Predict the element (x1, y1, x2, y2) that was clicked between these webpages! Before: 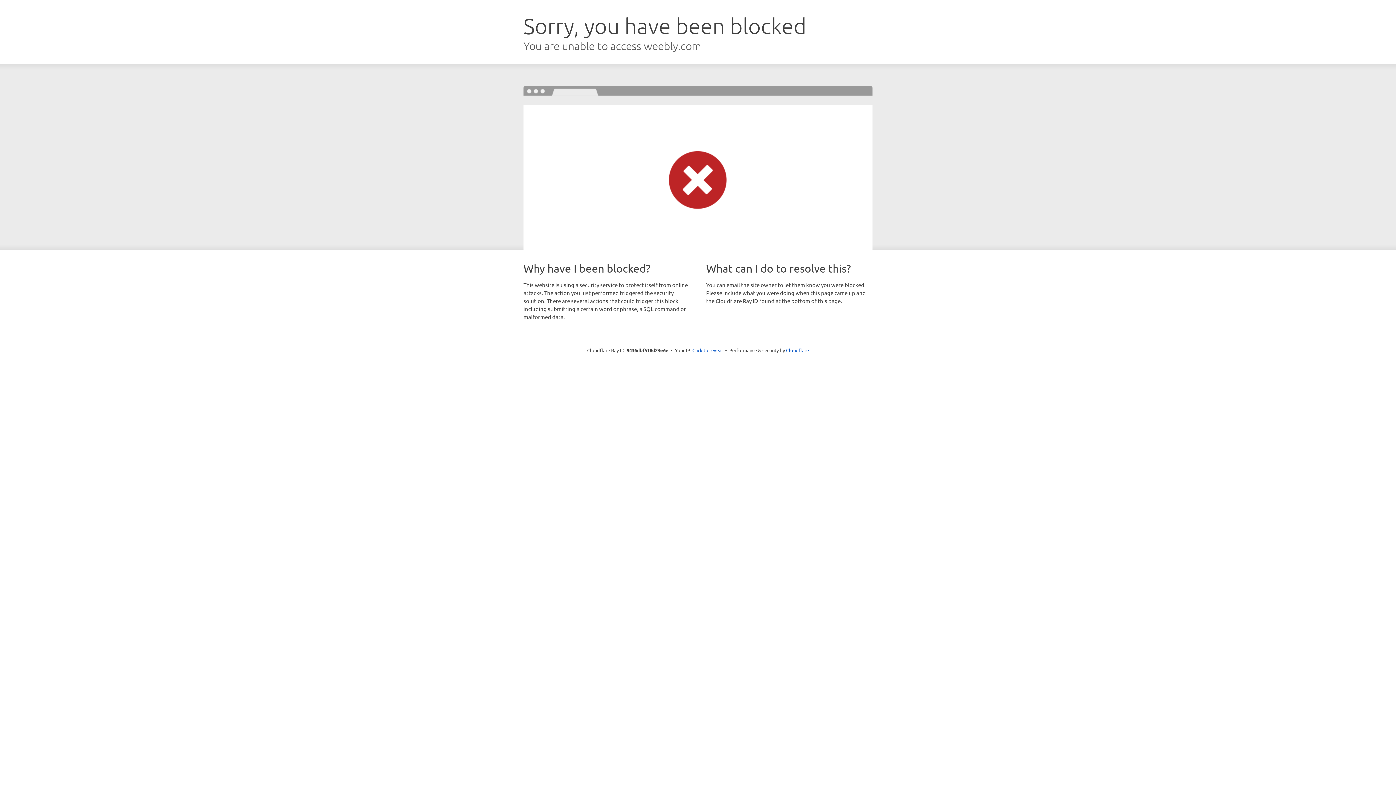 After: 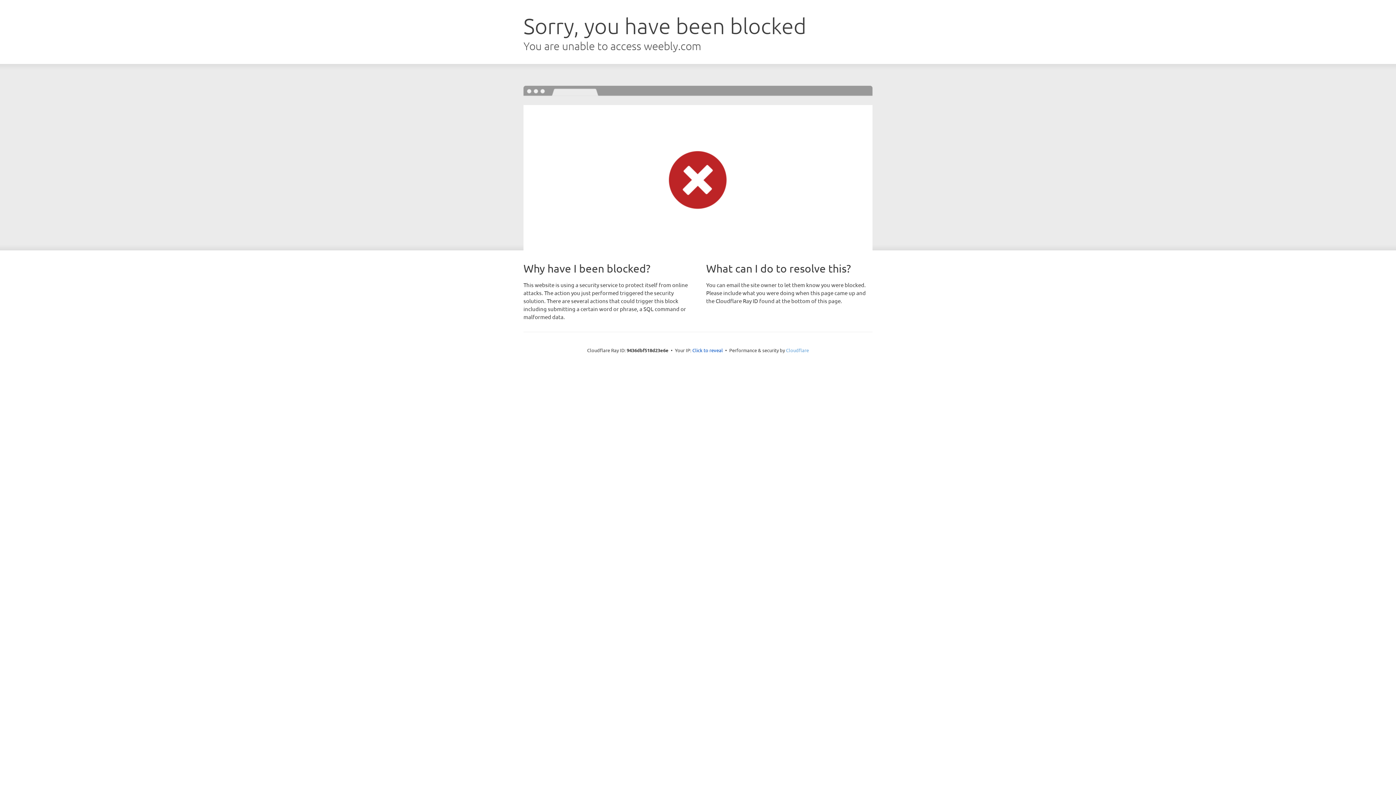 Action: label: Cloudflare bbox: (786, 347, 809, 353)